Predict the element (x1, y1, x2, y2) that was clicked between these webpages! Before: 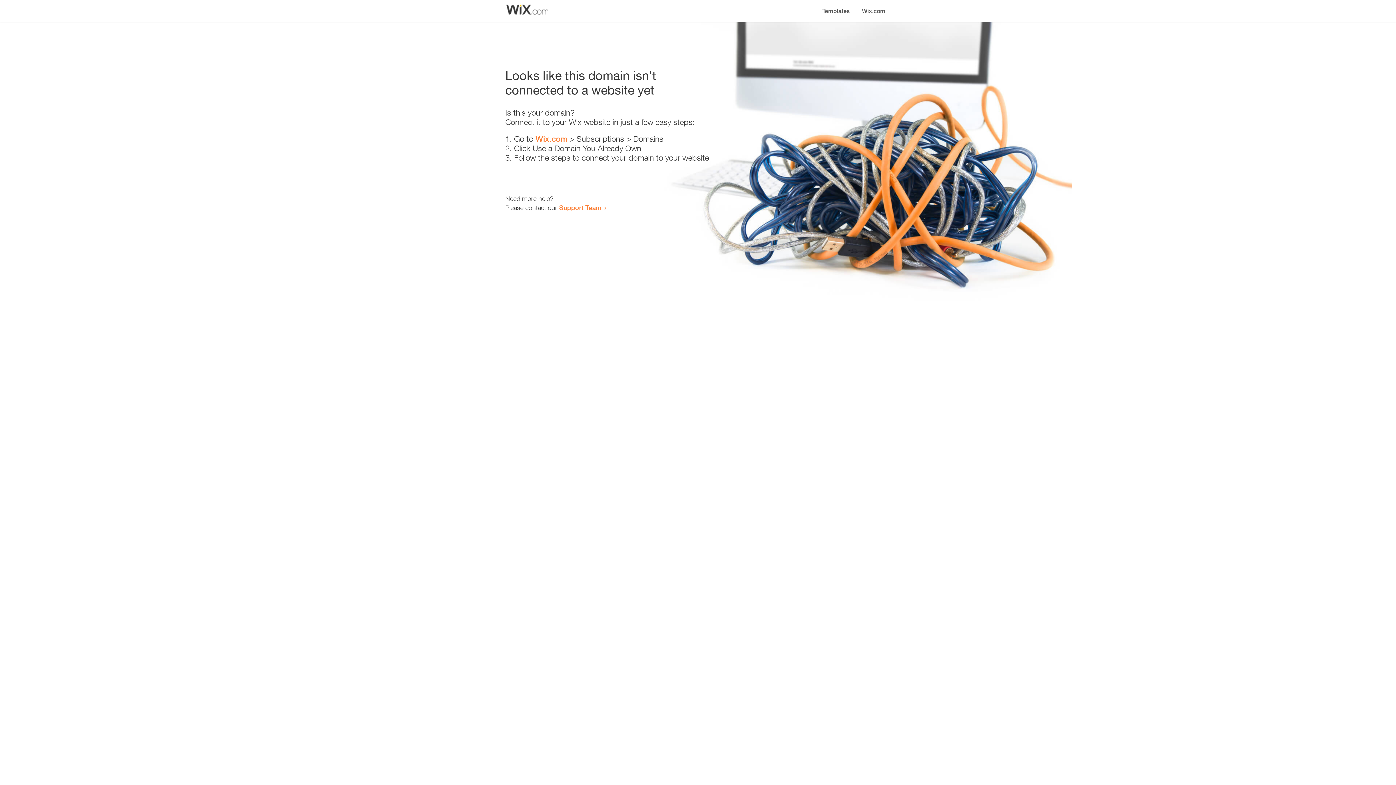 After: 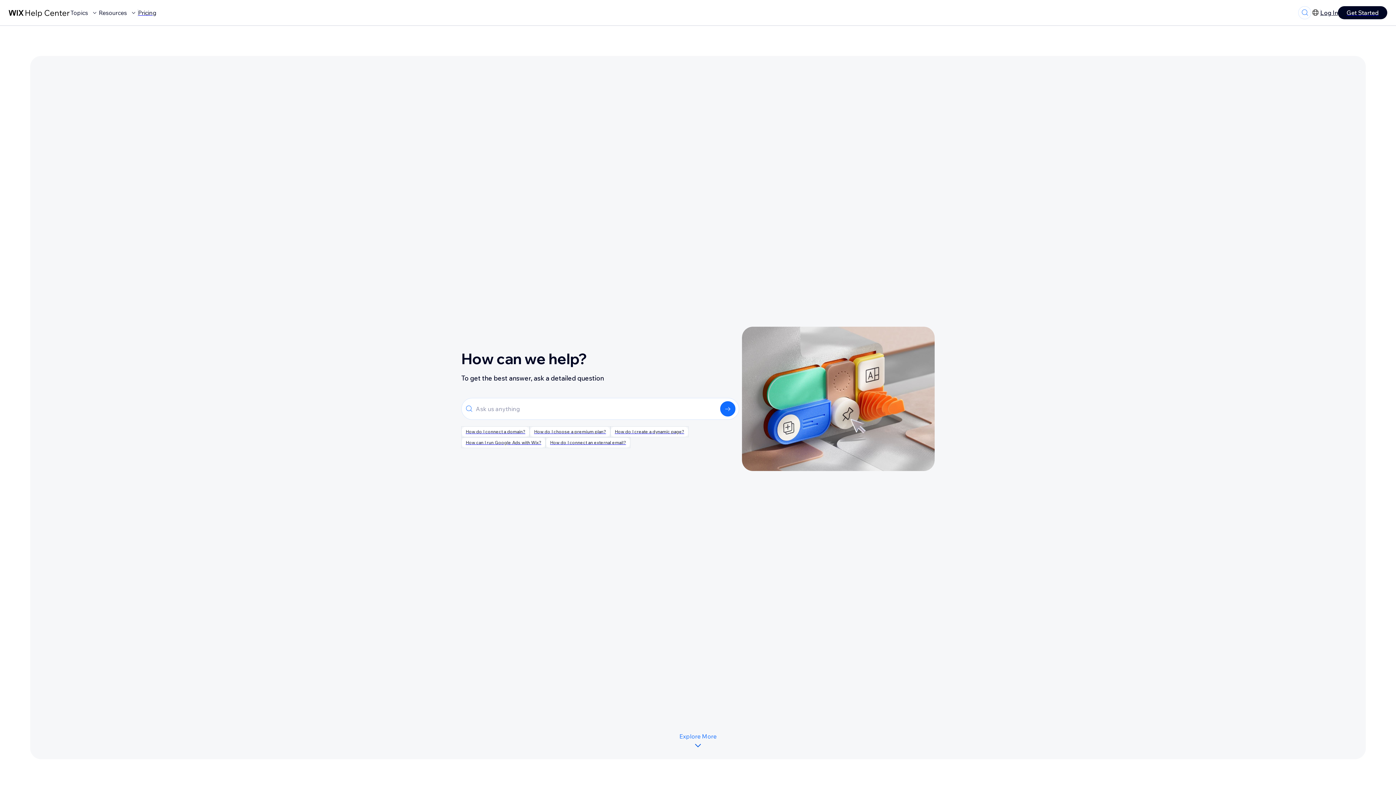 Action: label: Support Team bbox: (559, 203, 601, 211)